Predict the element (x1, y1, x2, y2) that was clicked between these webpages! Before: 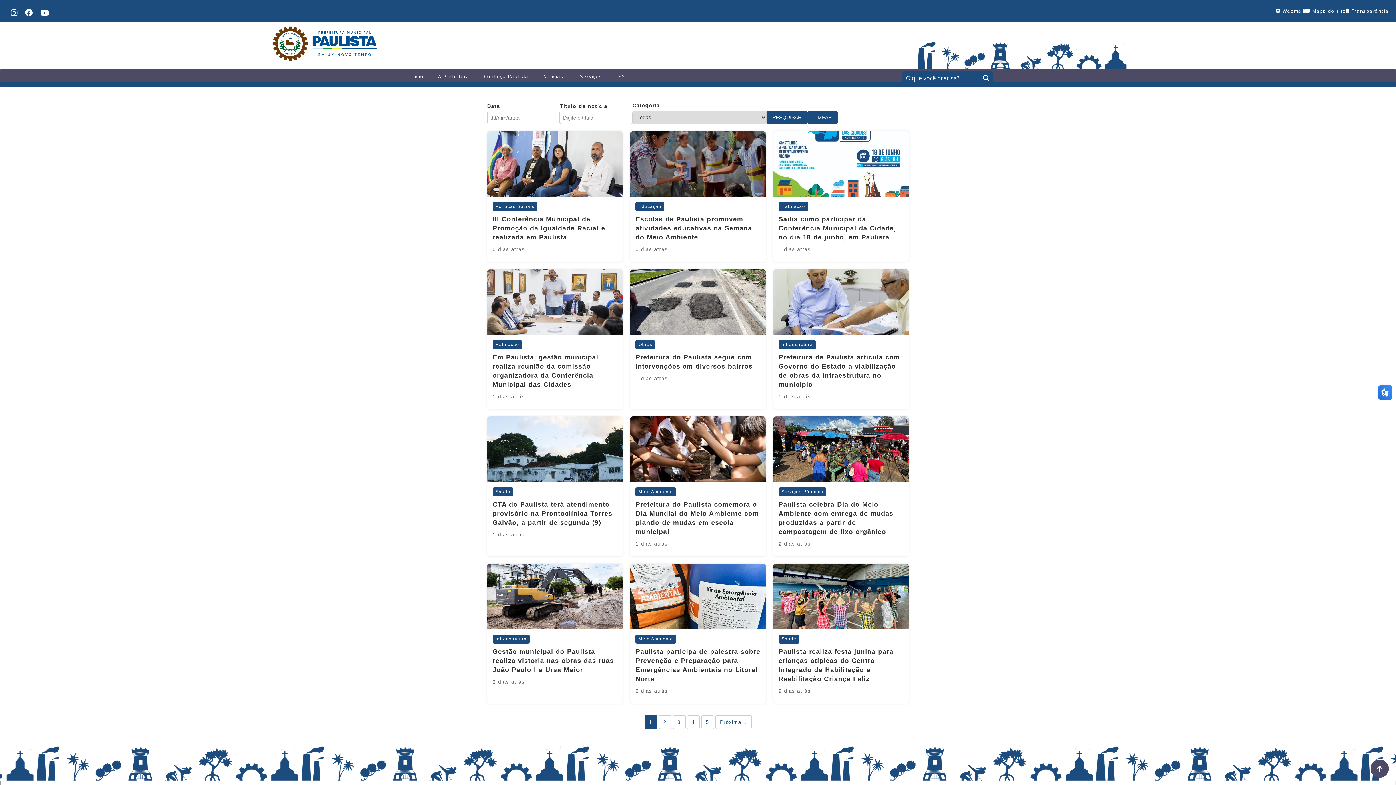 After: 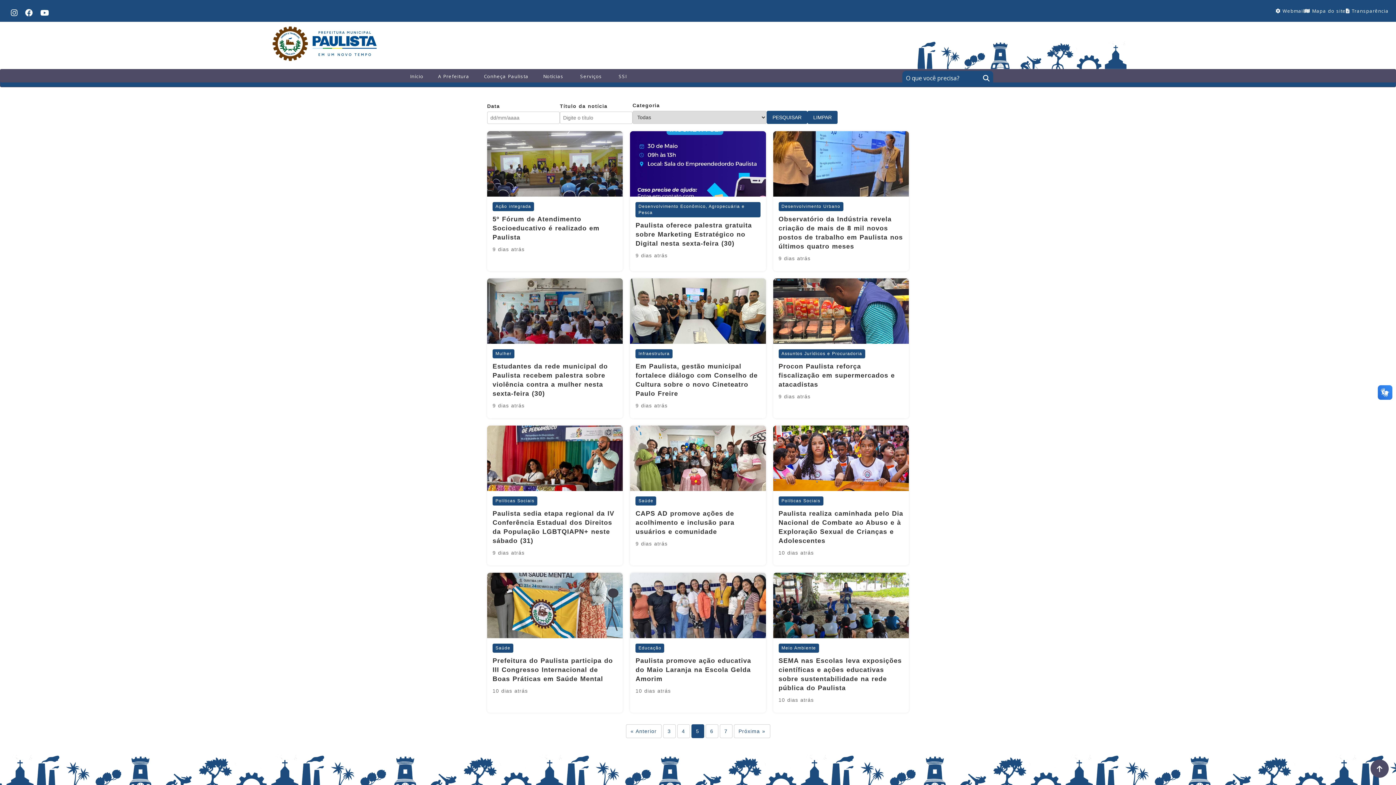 Action: label: 5 bbox: (701, 715, 714, 729)